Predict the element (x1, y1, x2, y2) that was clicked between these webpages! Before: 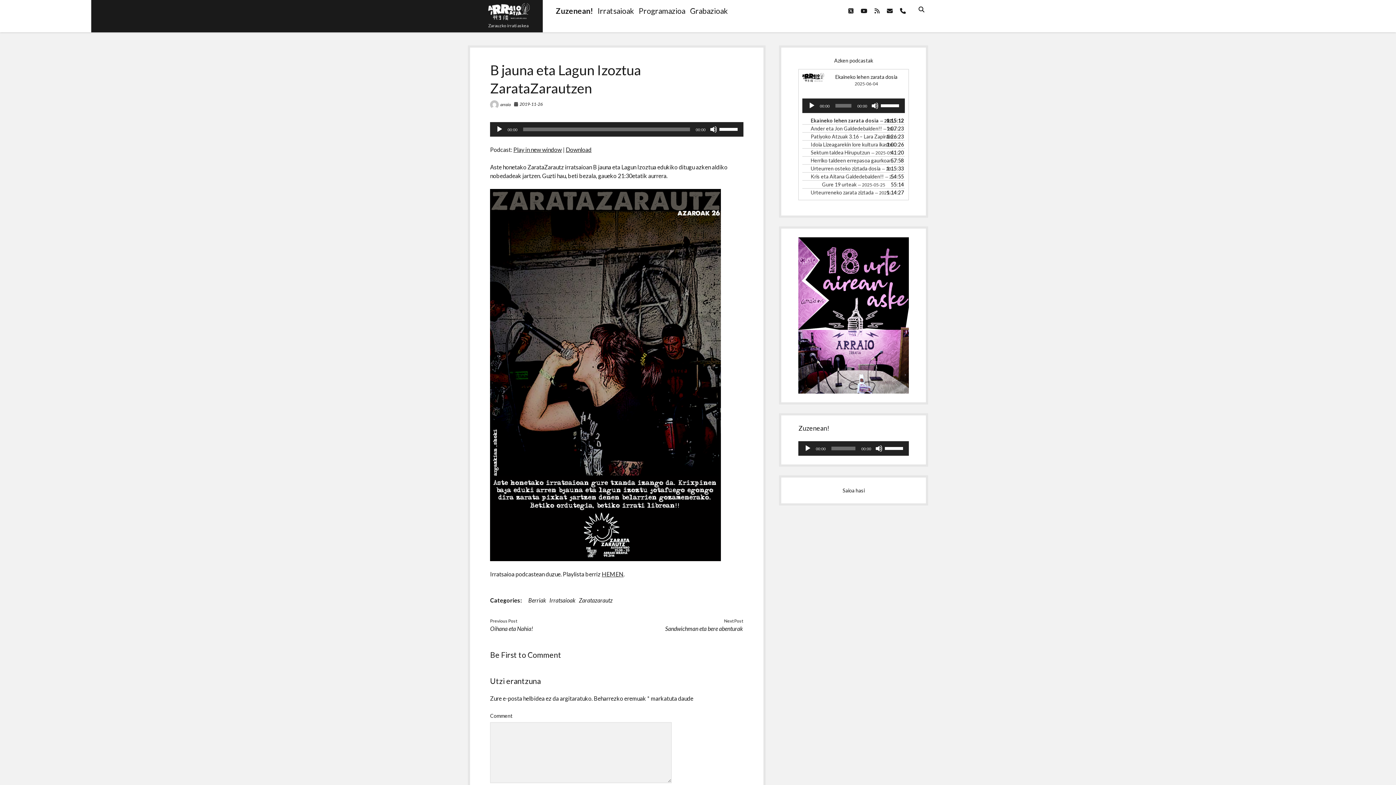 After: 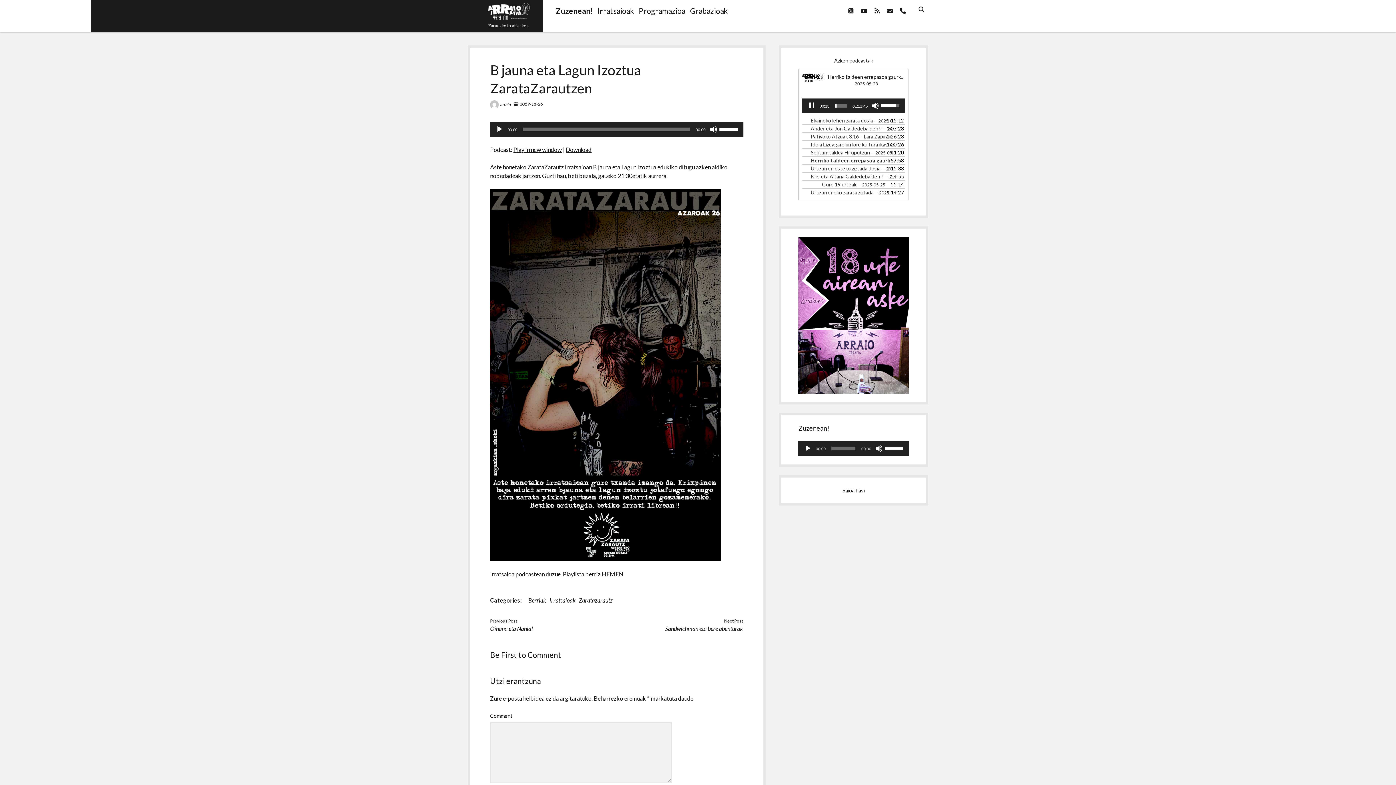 Action: label: Herriko taldeen errepasoa gaurkoan — 2025-05-28 bbox: (810, 156, 896, 164)